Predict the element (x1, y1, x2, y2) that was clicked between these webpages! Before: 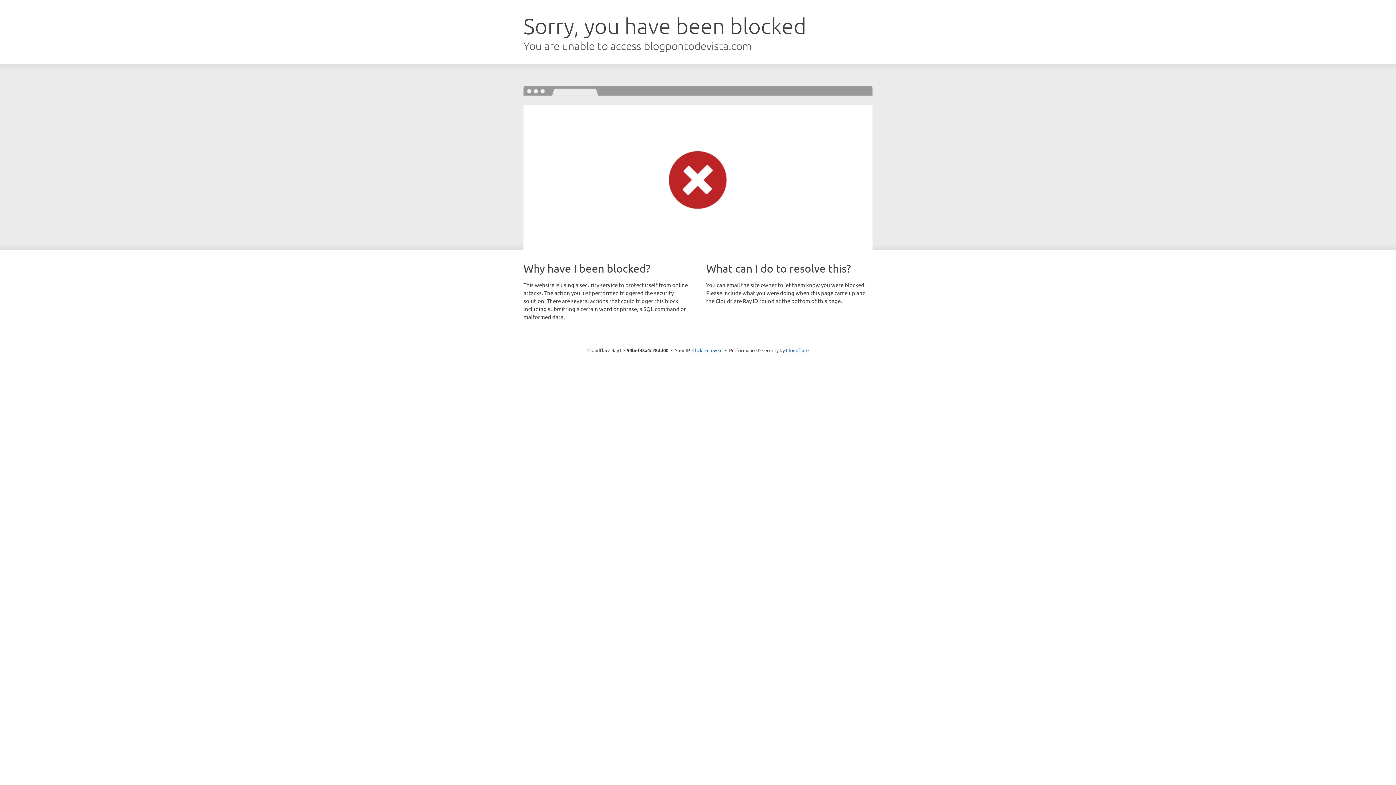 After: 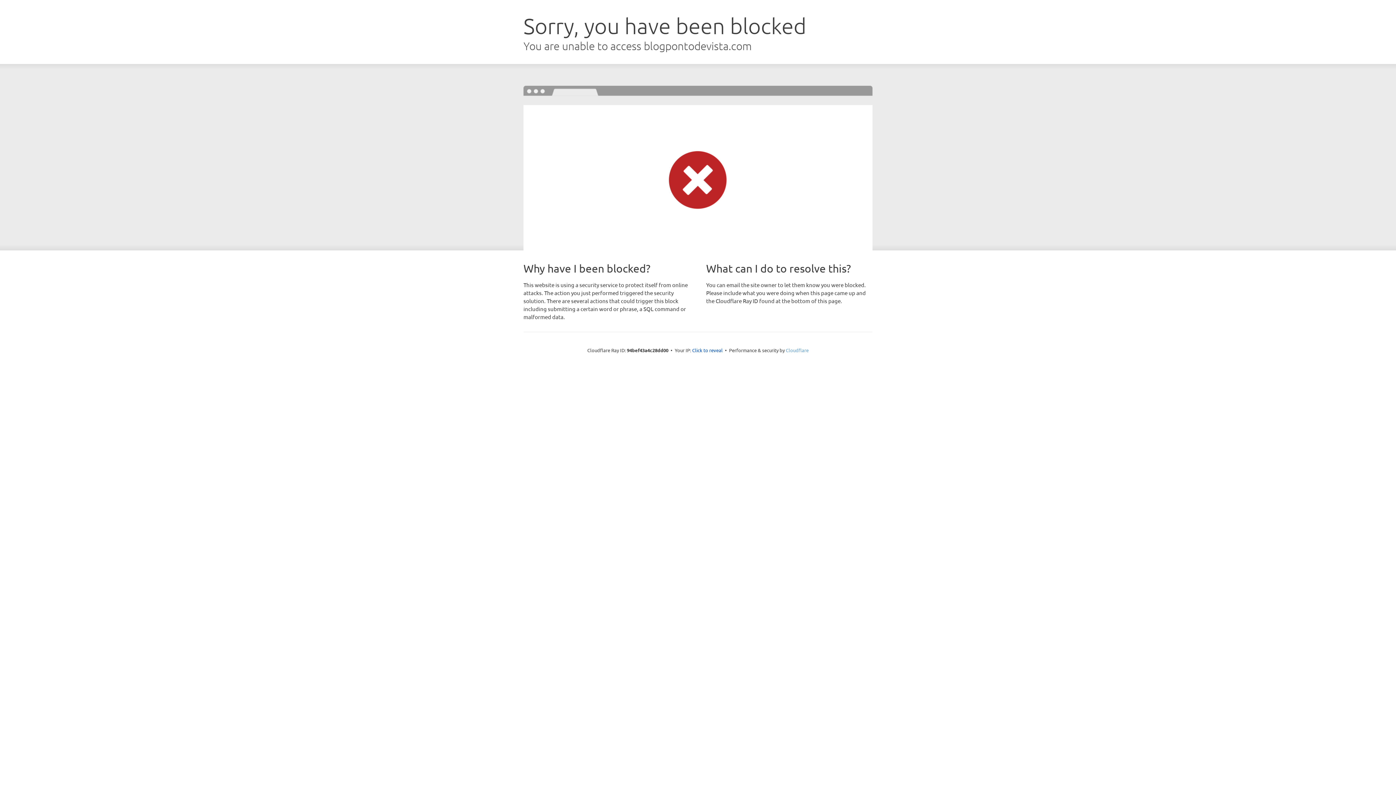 Action: bbox: (786, 347, 808, 353) label: Cloudflare